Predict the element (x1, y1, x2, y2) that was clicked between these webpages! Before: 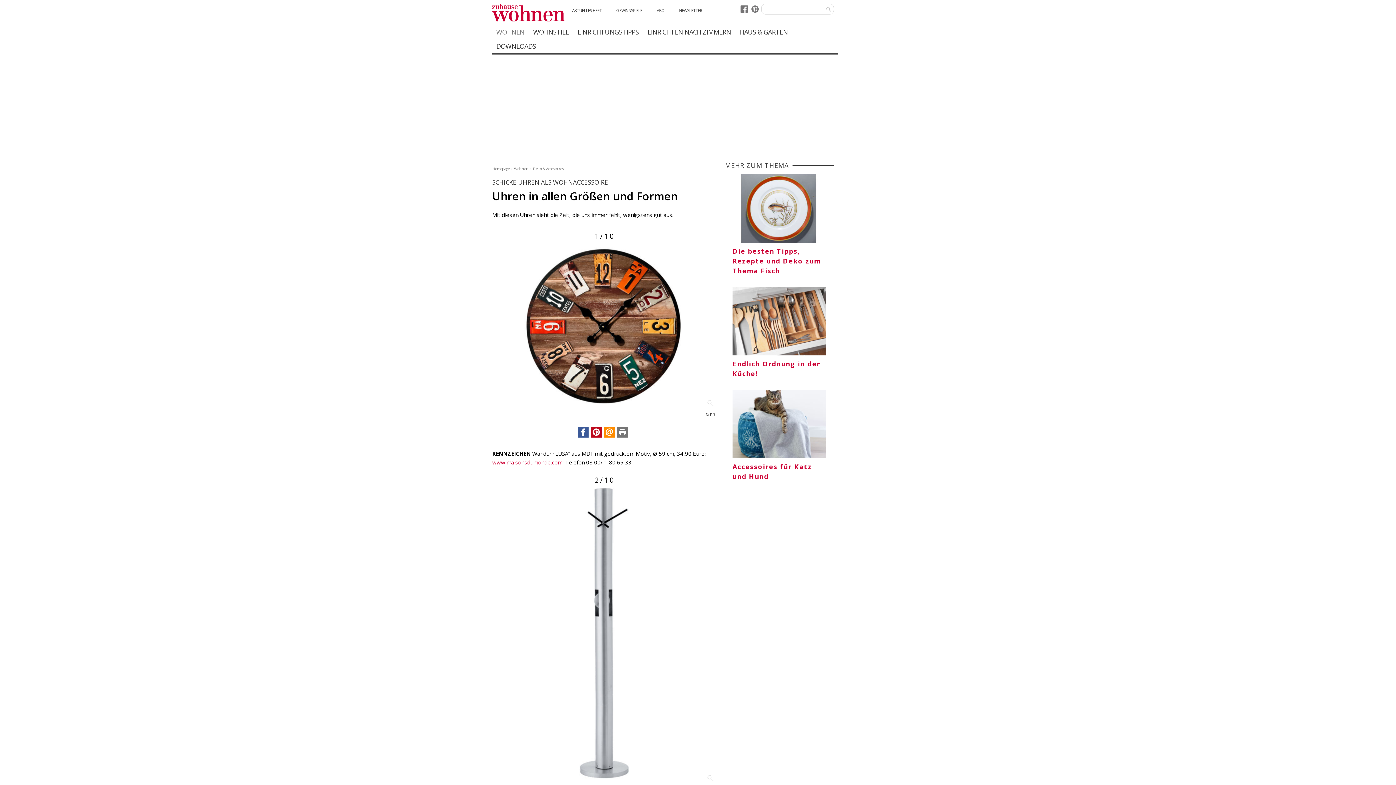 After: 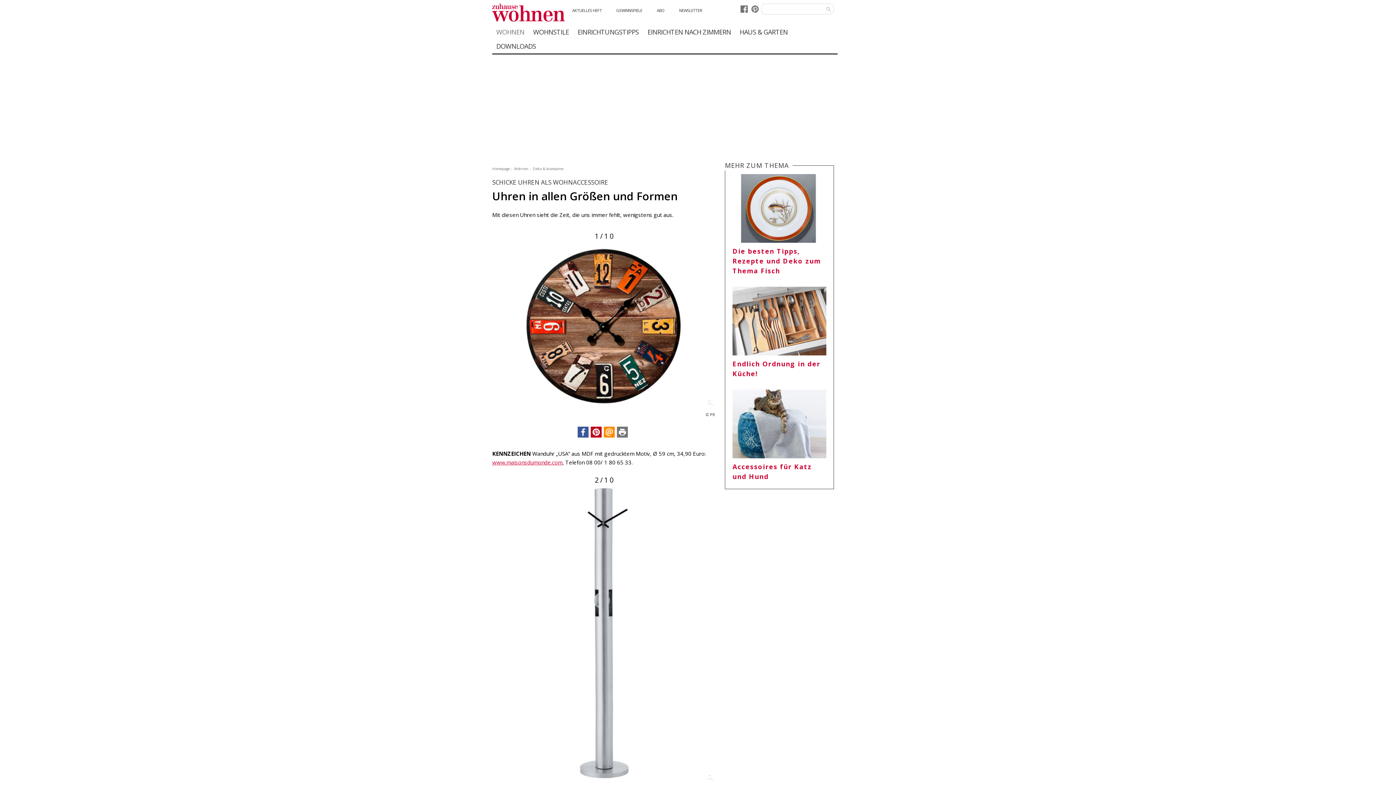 Action: bbox: (492, 458, 562, 466) label: www.maisonsdumonde.com